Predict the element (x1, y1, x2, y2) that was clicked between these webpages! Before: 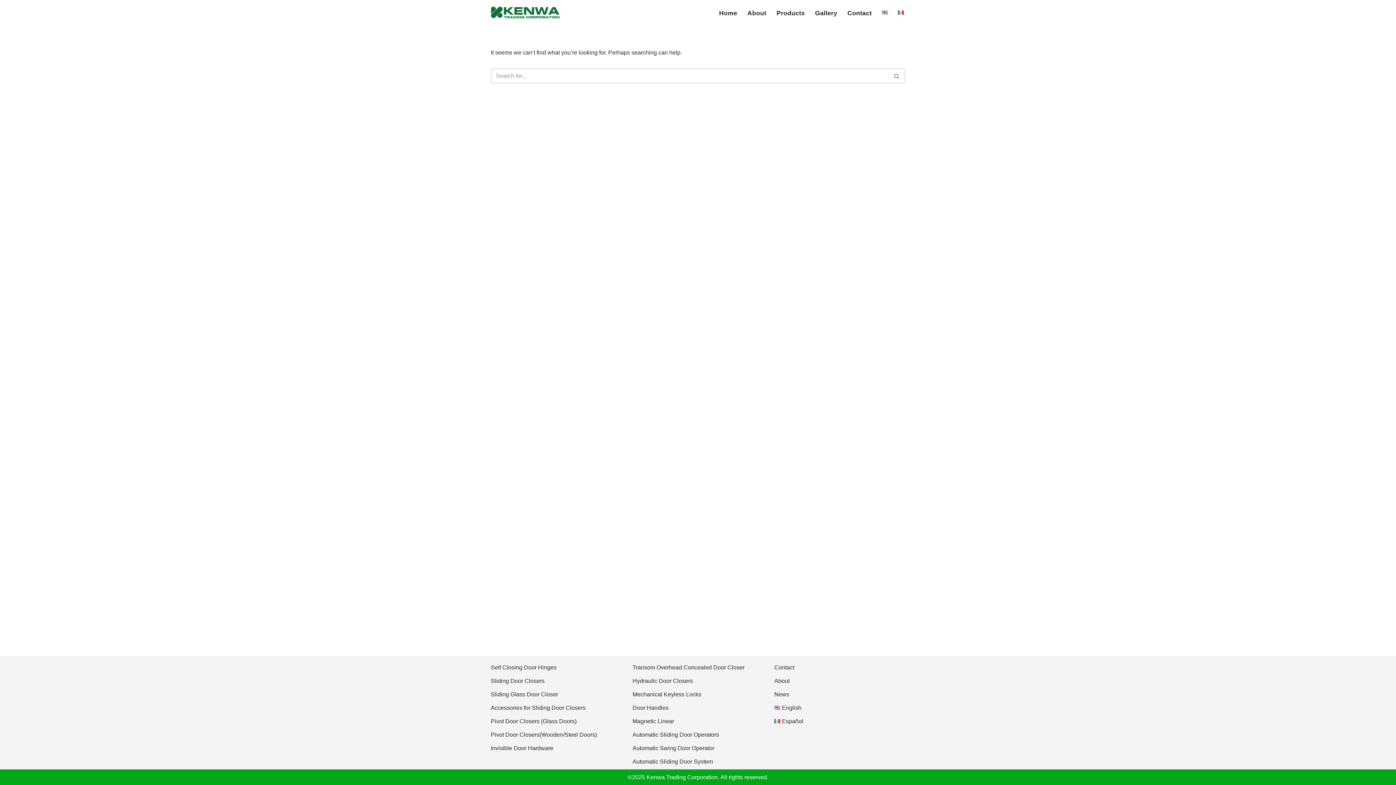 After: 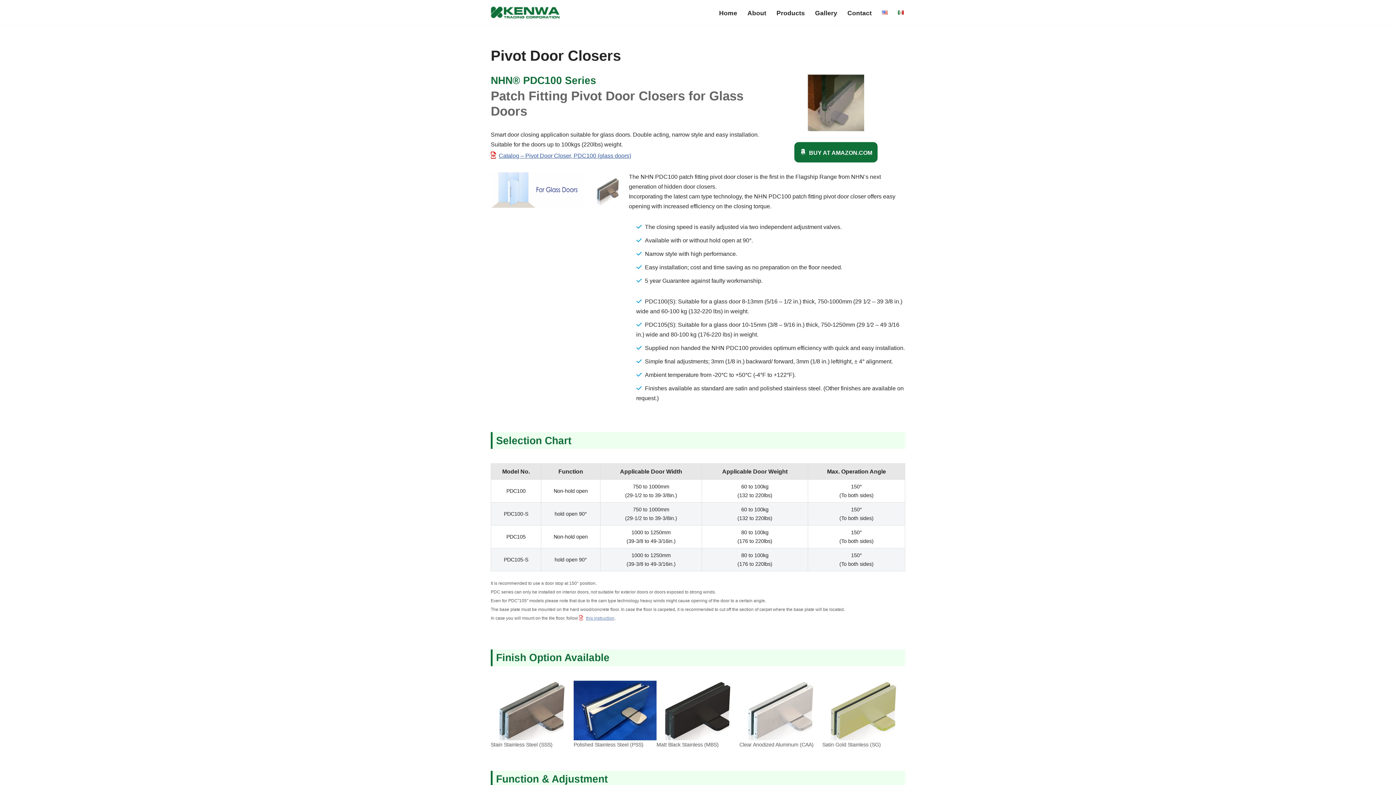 Action: label: Pivot Door Closers (Glass Doors) bbox: (490, 718, 576, 724)